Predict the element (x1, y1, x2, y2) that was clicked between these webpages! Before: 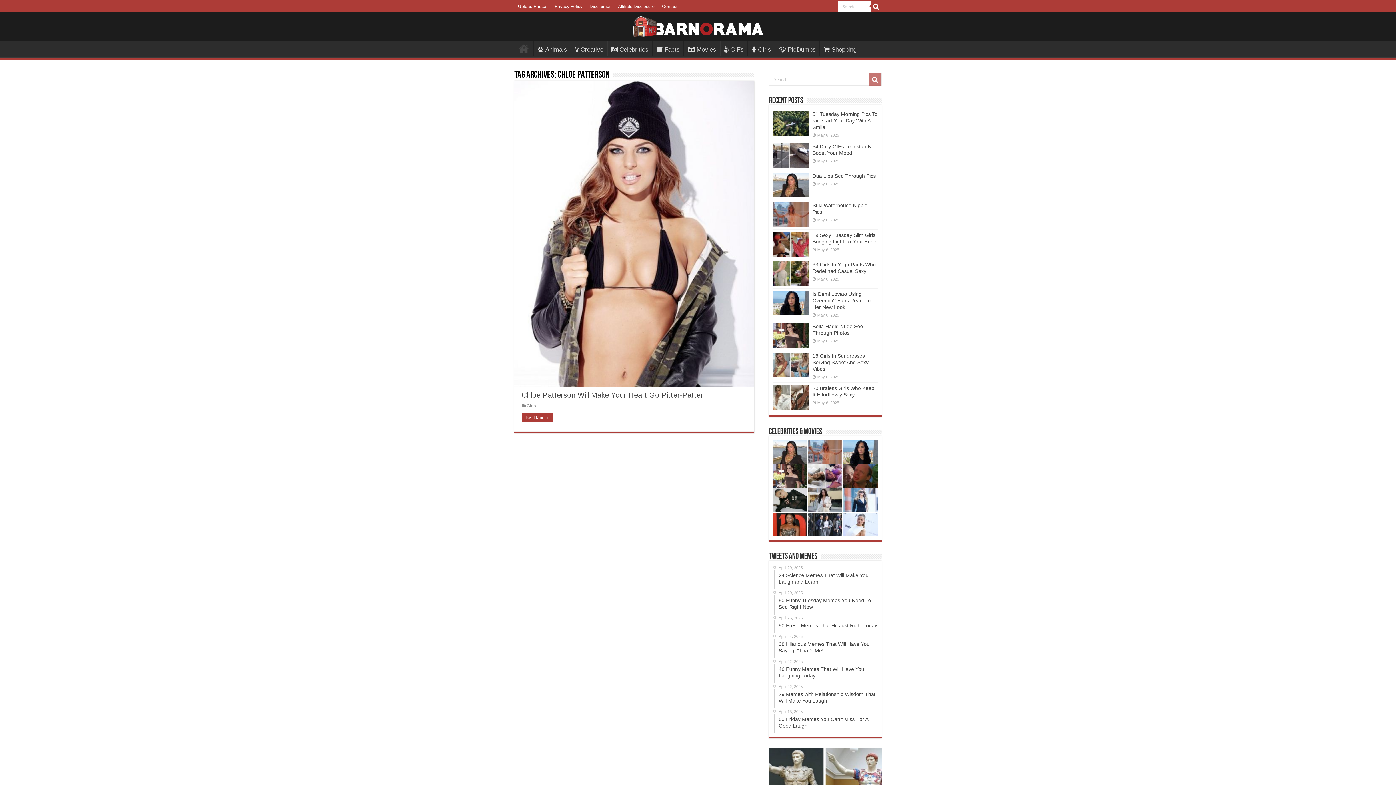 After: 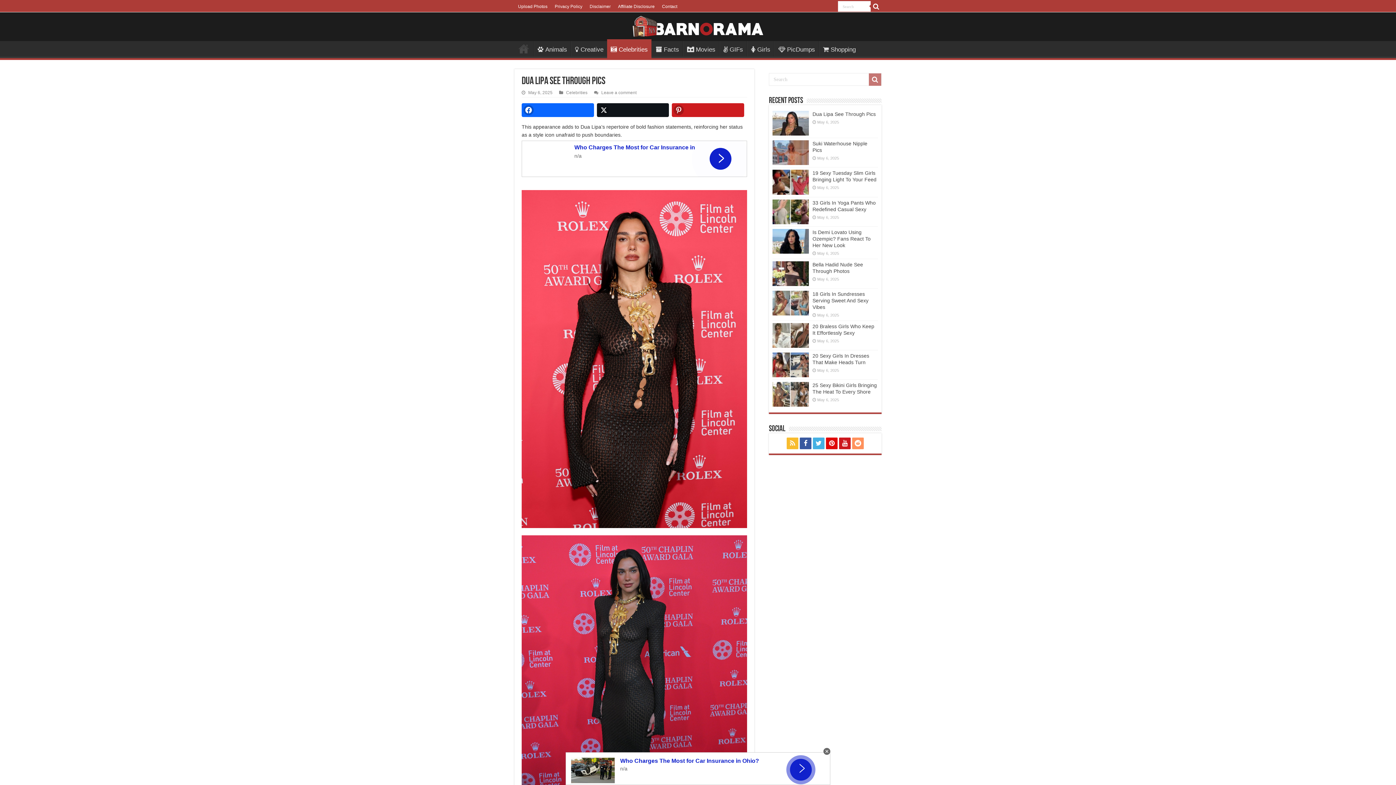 Action: bbox: (772, 172, 809, 197)